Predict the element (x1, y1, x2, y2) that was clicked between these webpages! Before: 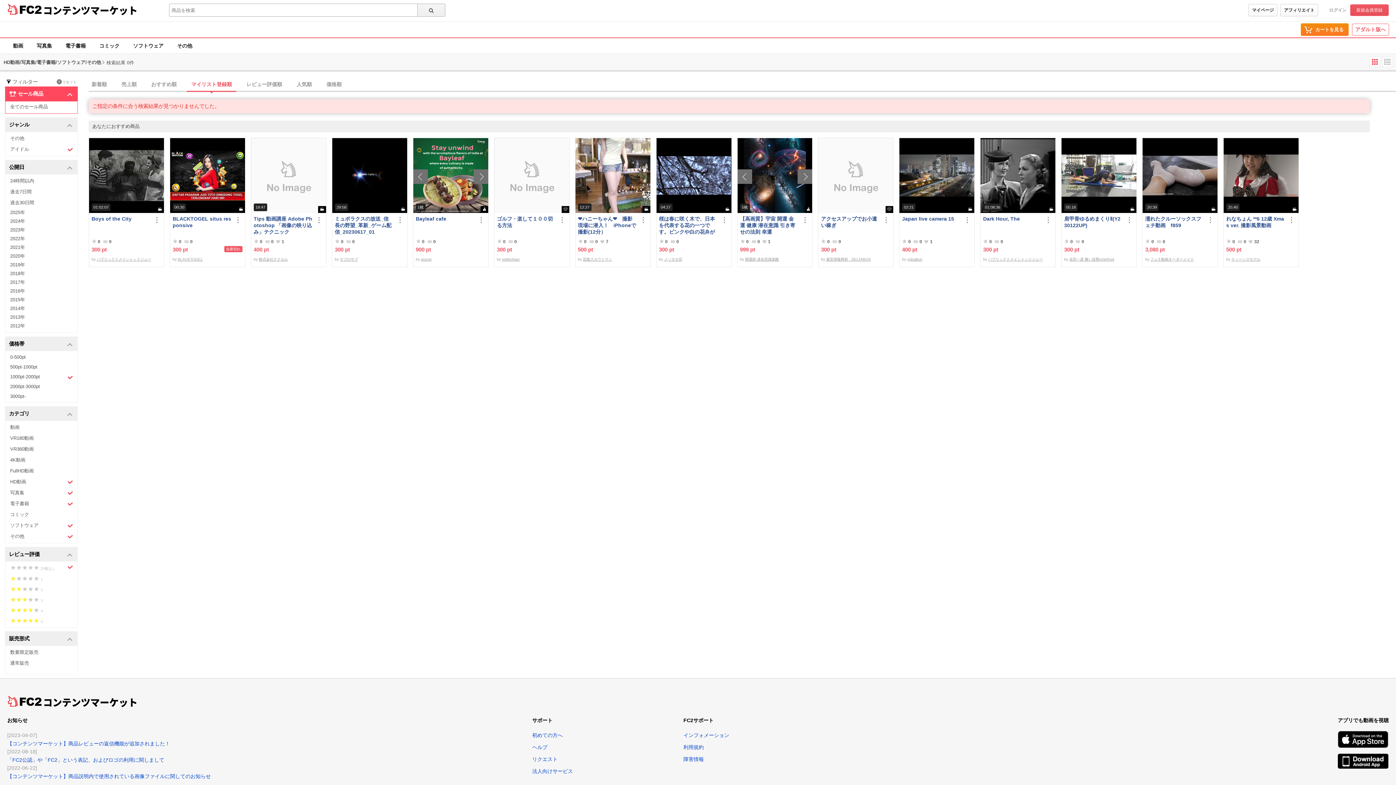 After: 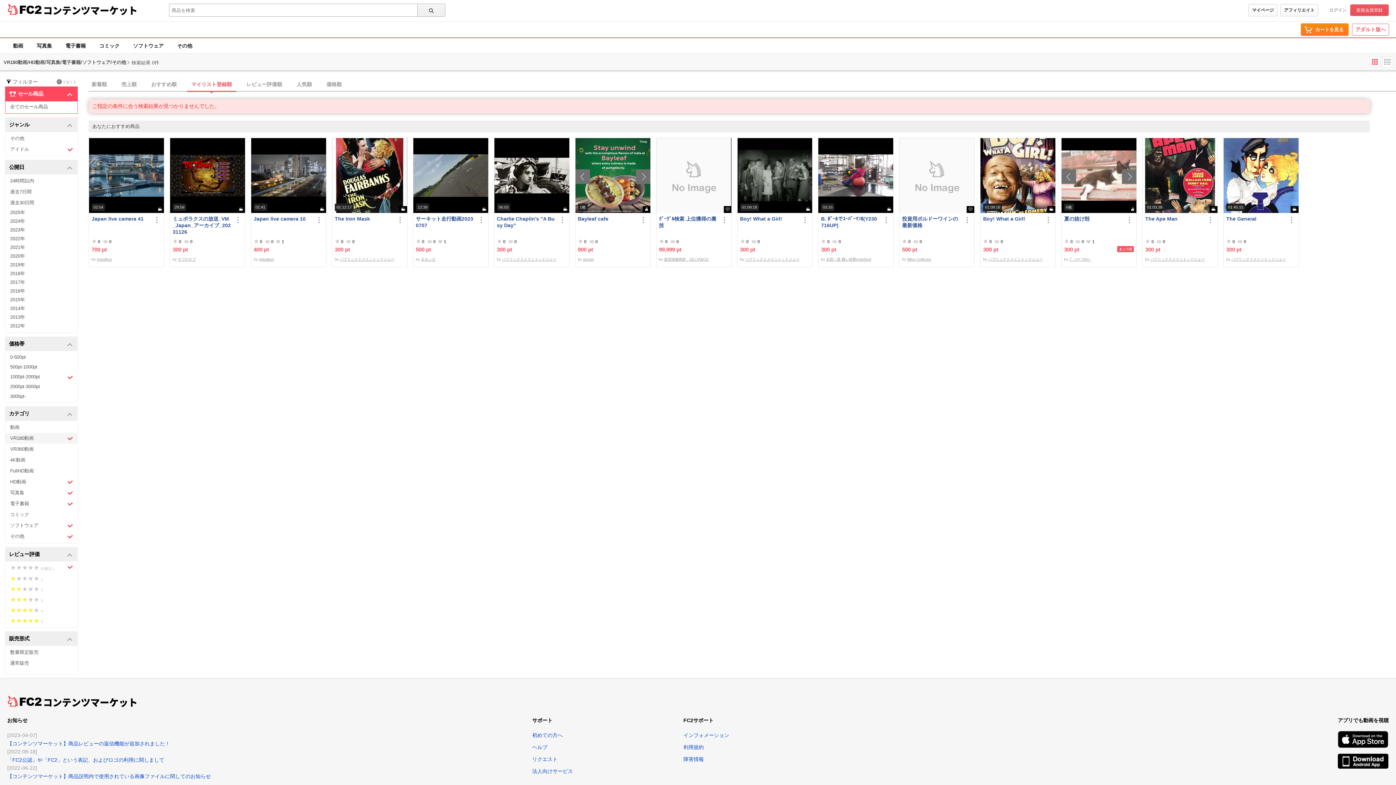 Action: bbox: (5, 433, 77, 444) label: VR180動画